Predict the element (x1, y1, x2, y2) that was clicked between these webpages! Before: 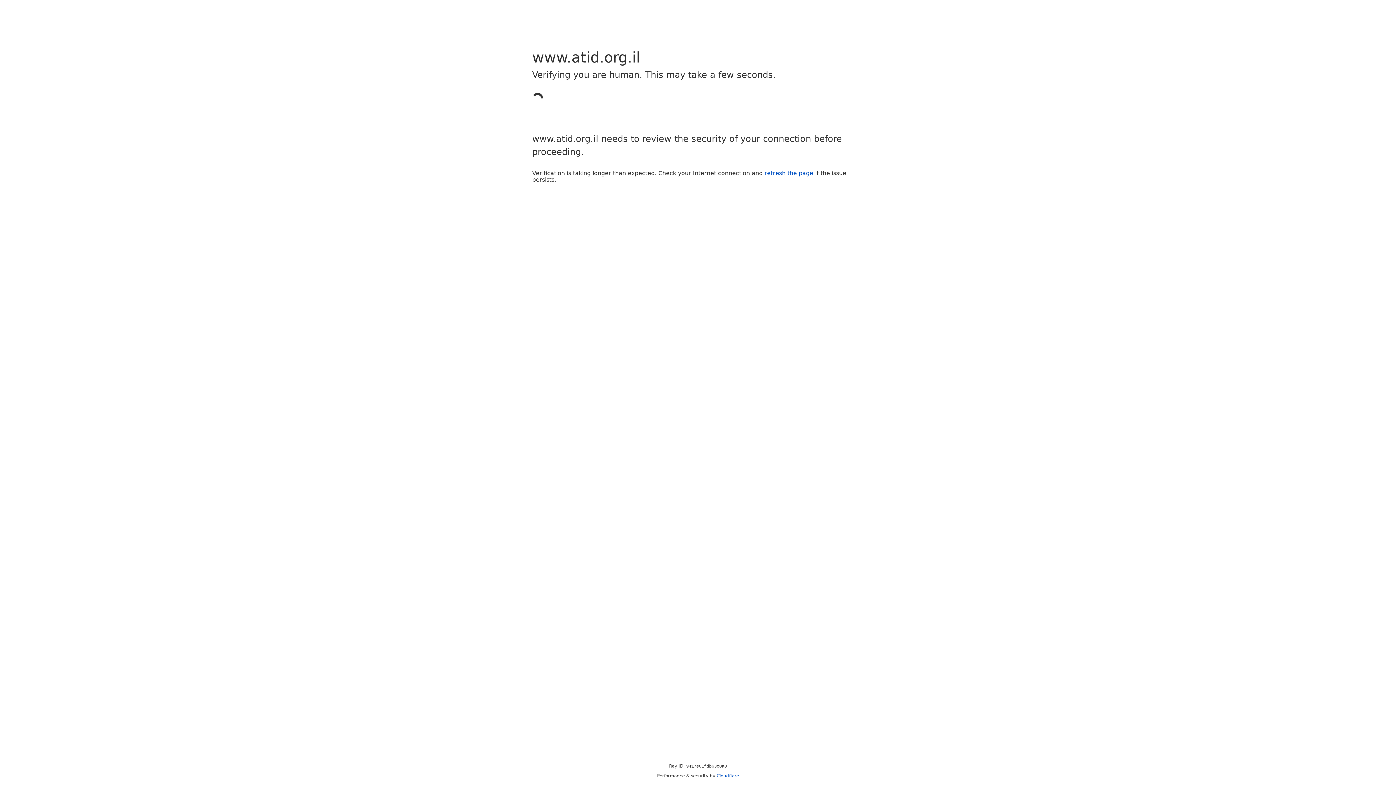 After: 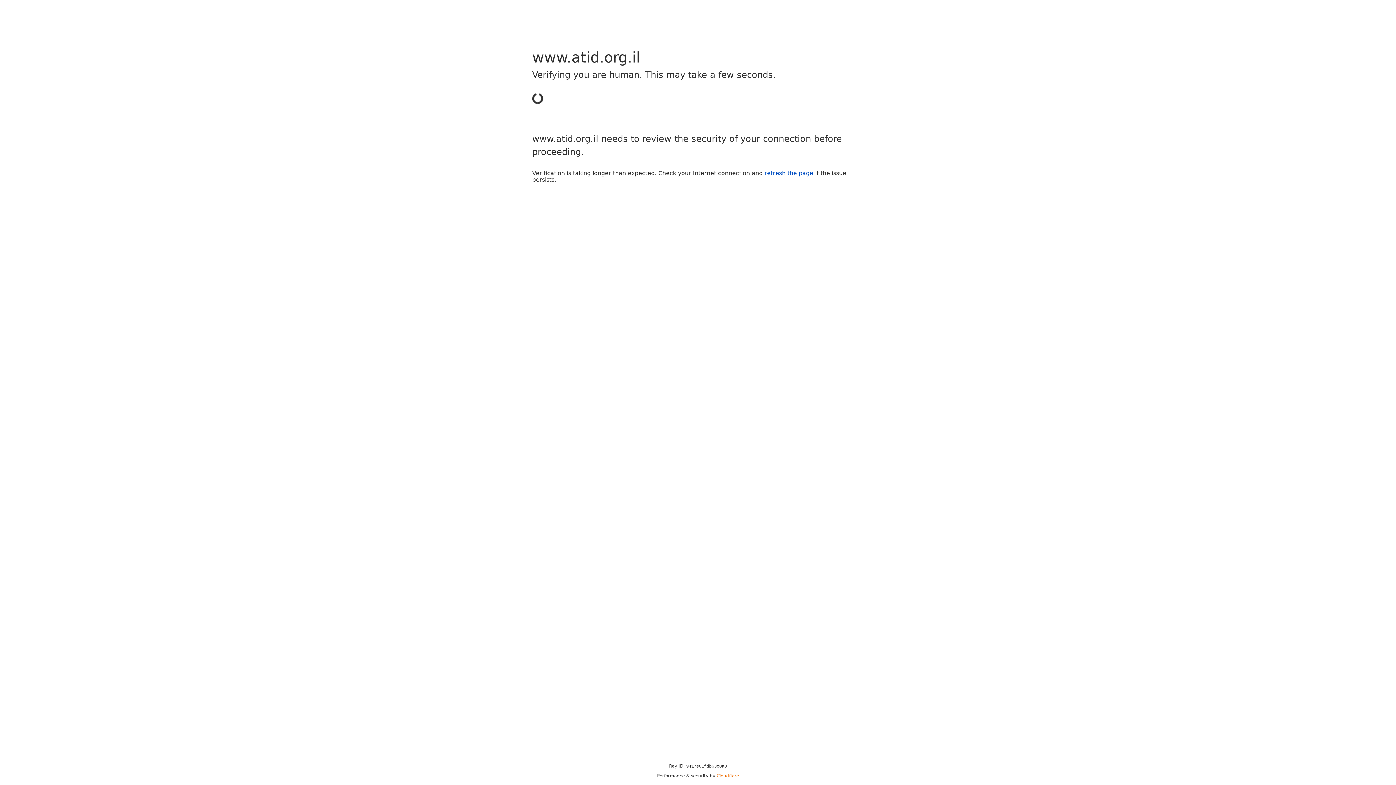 Action: bbox: (716, 773, 739, 778) label: Cloudflare